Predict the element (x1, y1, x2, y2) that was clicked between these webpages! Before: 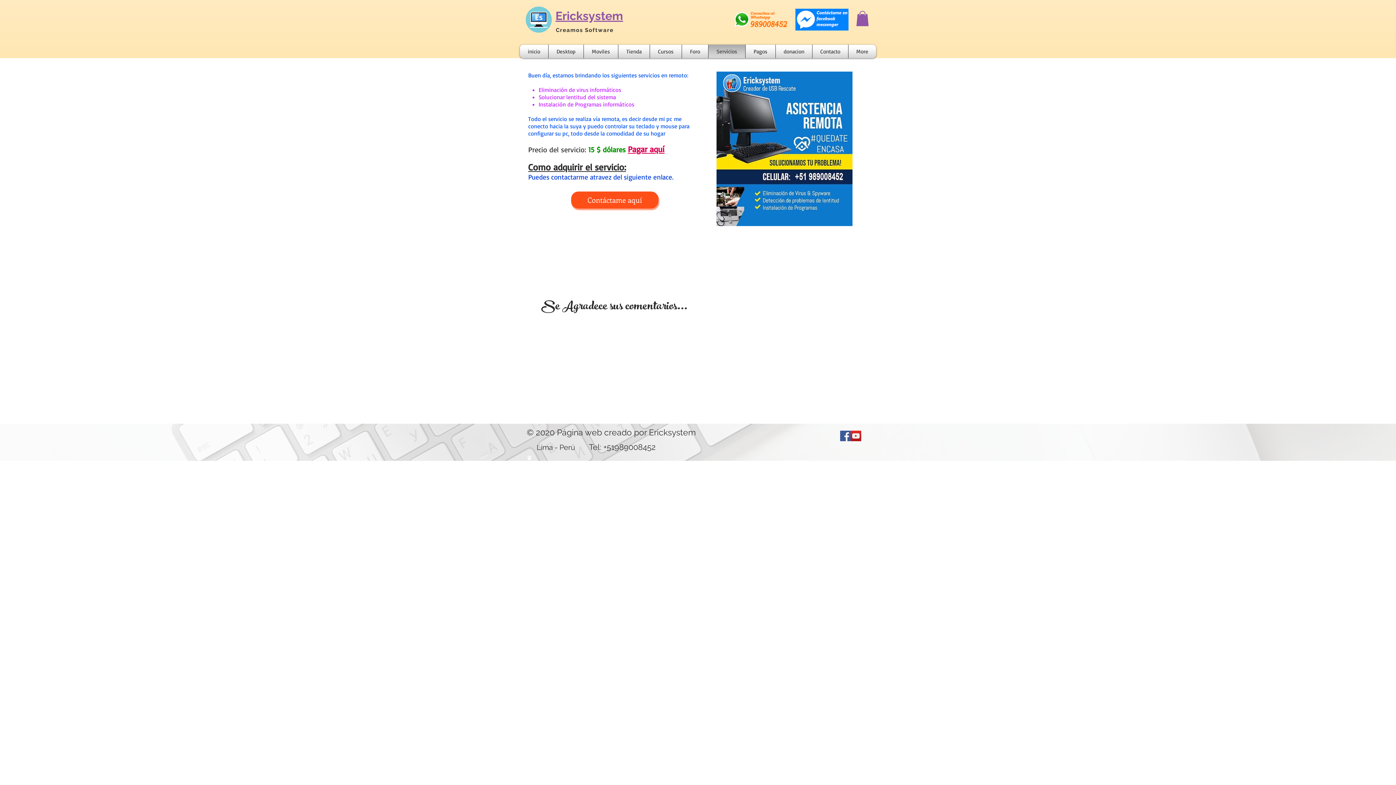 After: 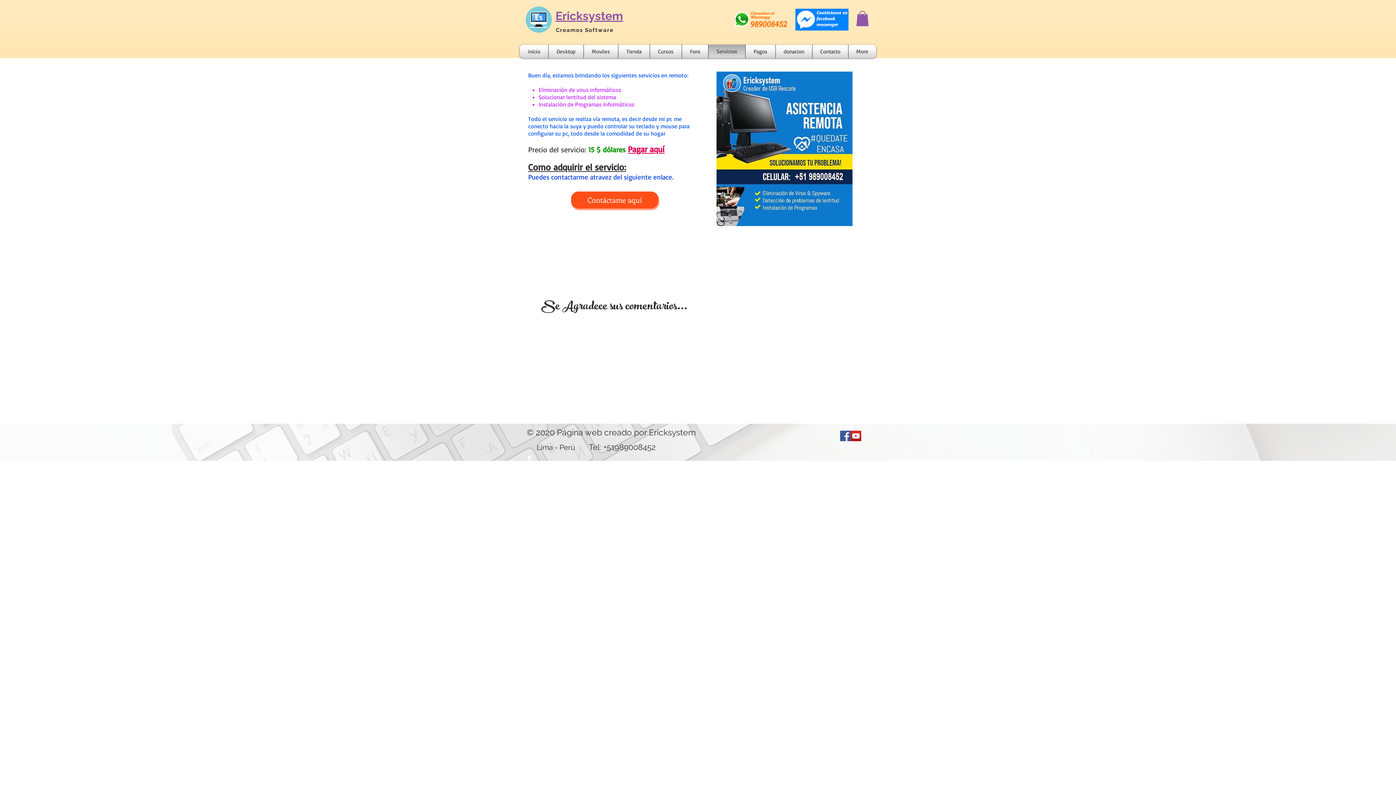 Action: label: Pagar aquí bbox: (628, 143, 664, 154)